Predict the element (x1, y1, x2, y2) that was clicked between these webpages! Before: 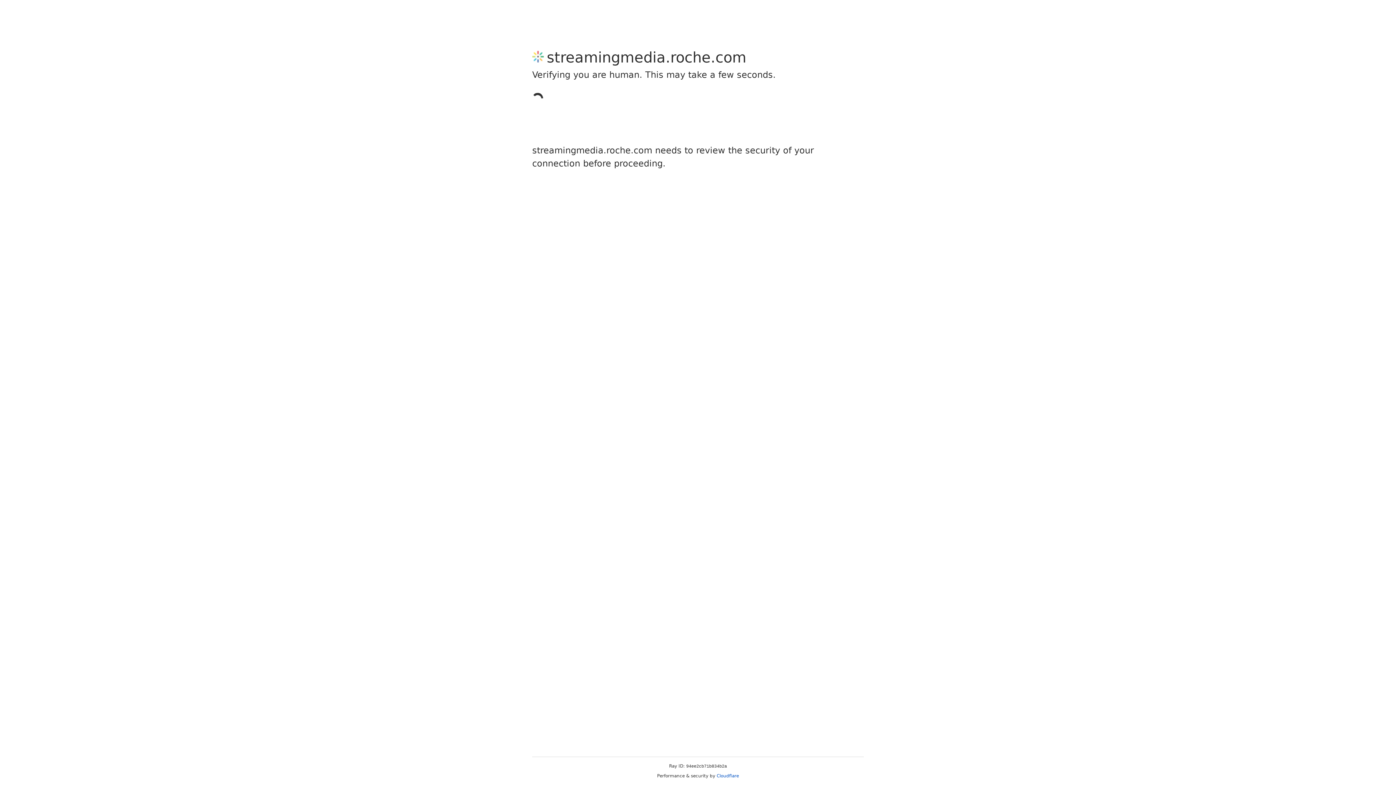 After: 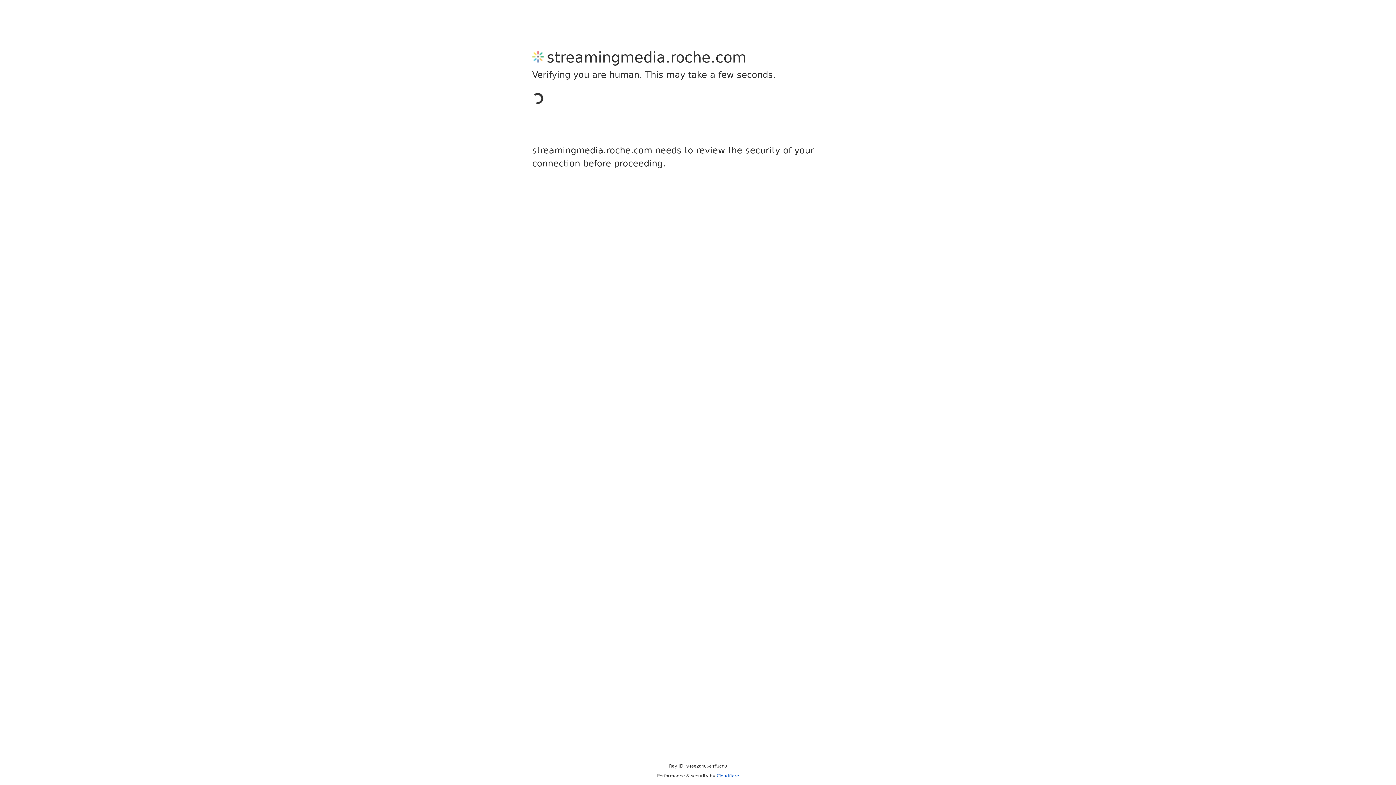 Action: label: Cloudflare bbox: (716, 773, 739, 778)